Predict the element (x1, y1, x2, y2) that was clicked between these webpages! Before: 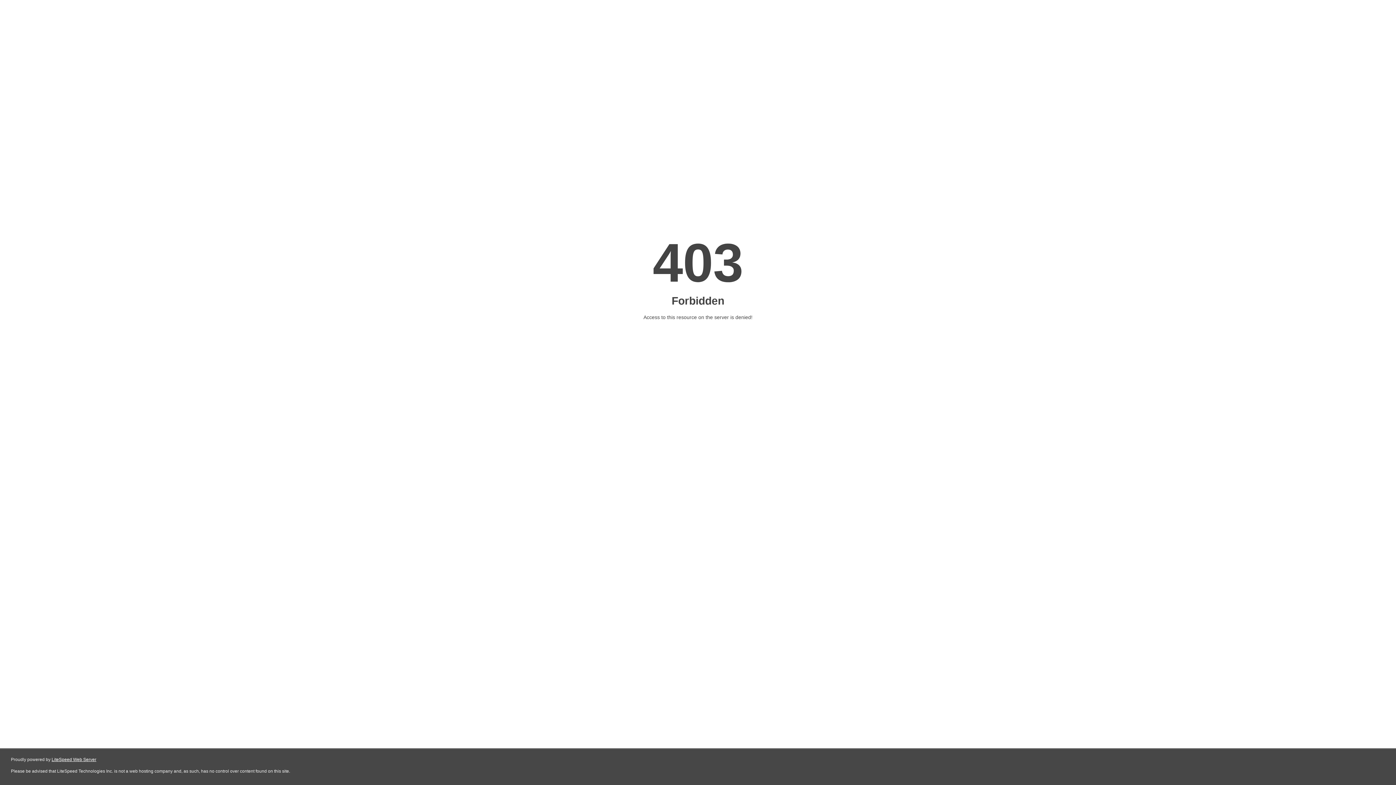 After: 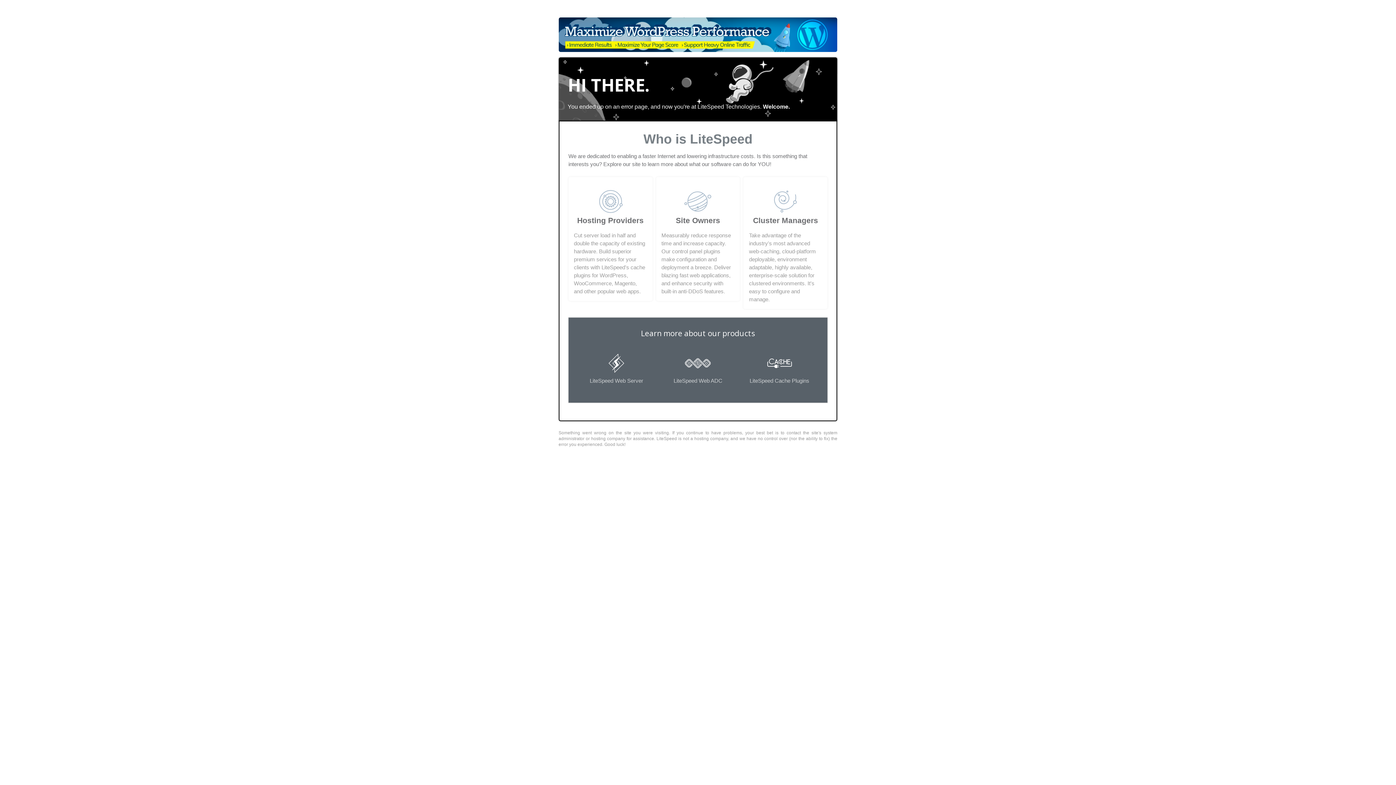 Action: bbox: (51, 757, 96, 762) label: LiteSpeed Web Server